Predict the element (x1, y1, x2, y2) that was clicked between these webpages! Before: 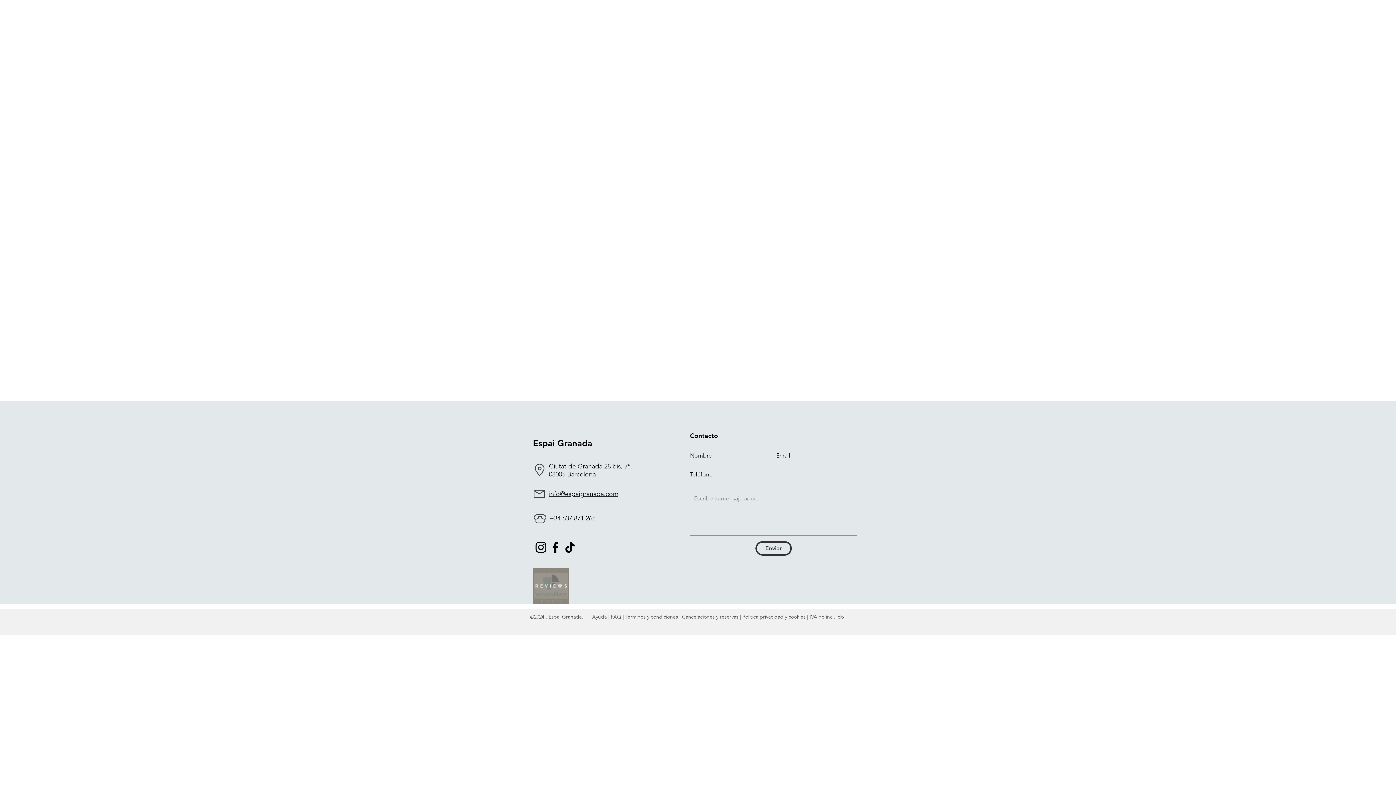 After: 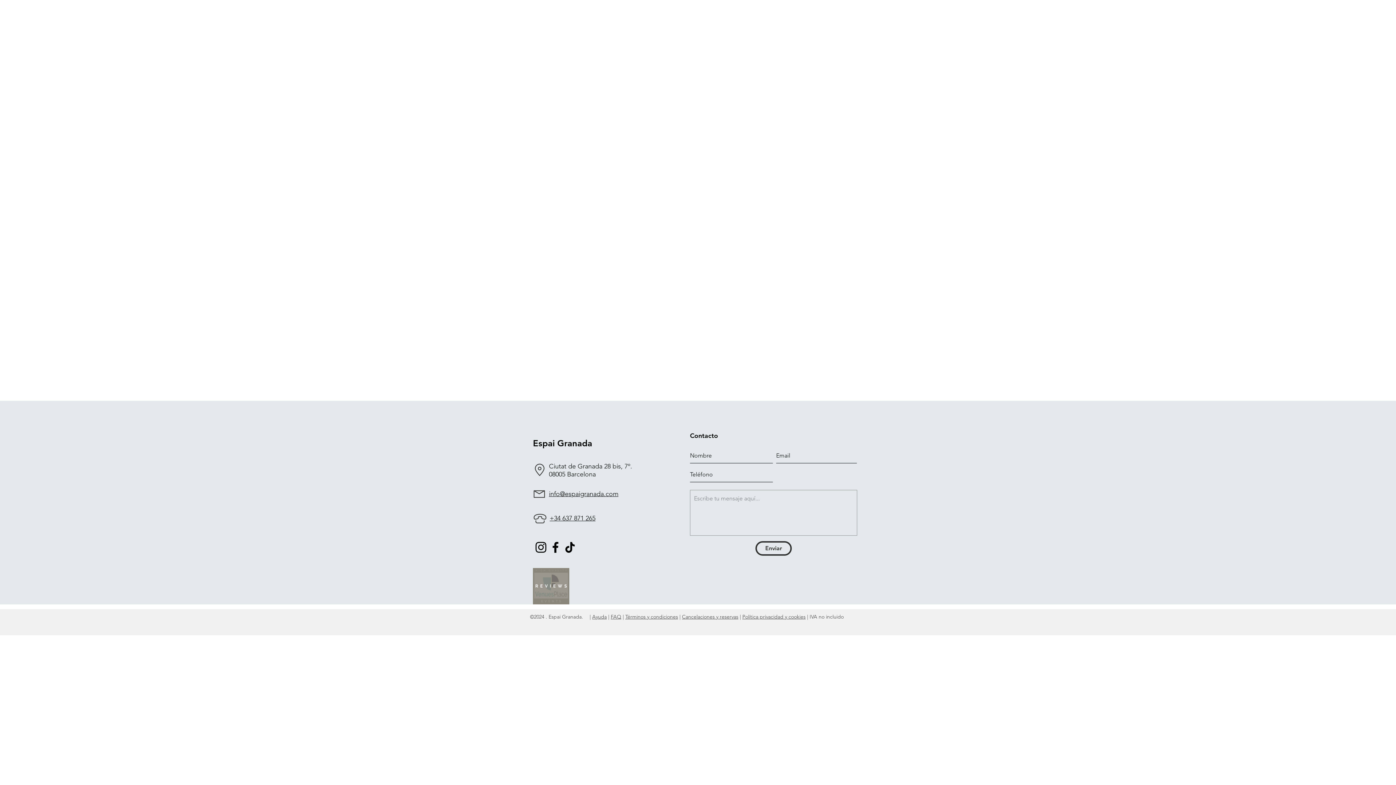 Action: bbox: (549, 490, 618, 498) label: info@espaigranada.com